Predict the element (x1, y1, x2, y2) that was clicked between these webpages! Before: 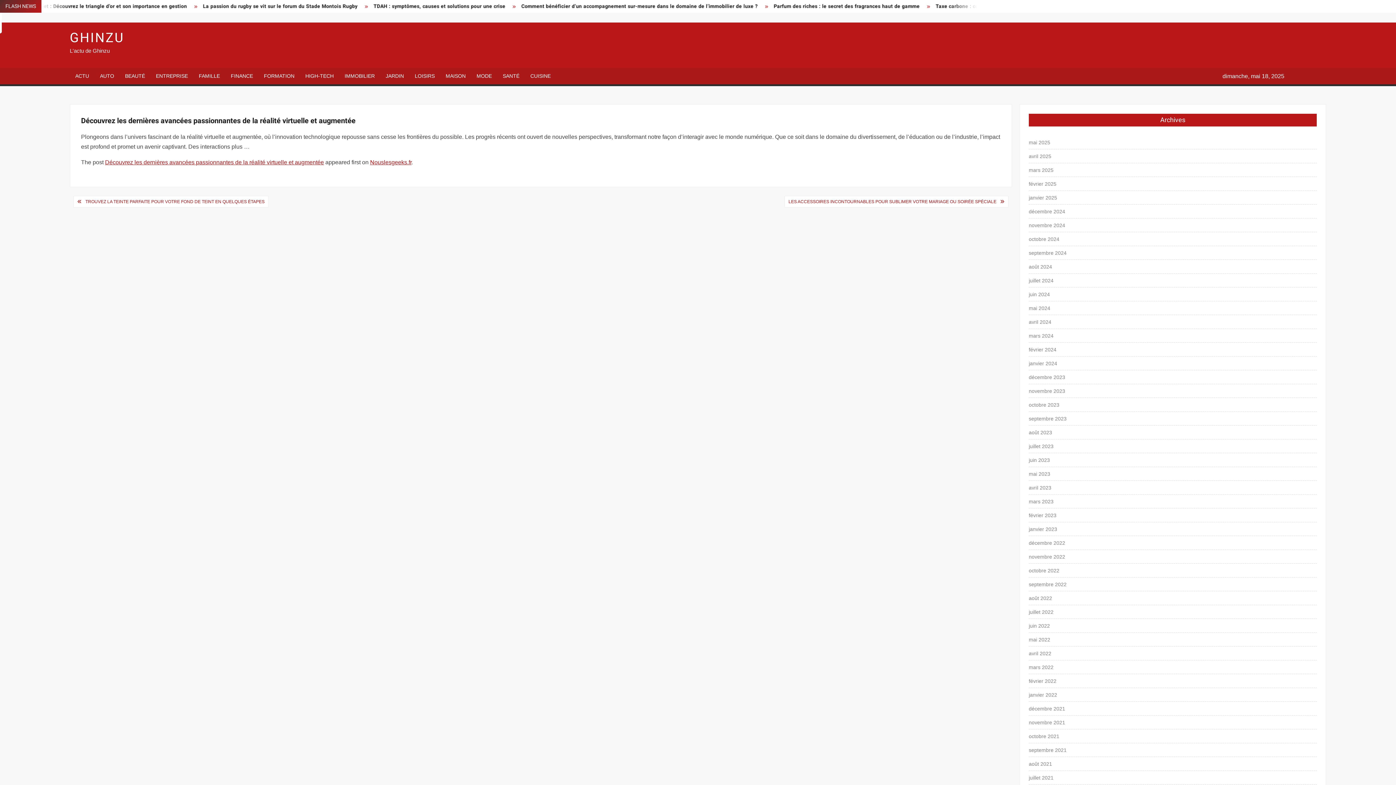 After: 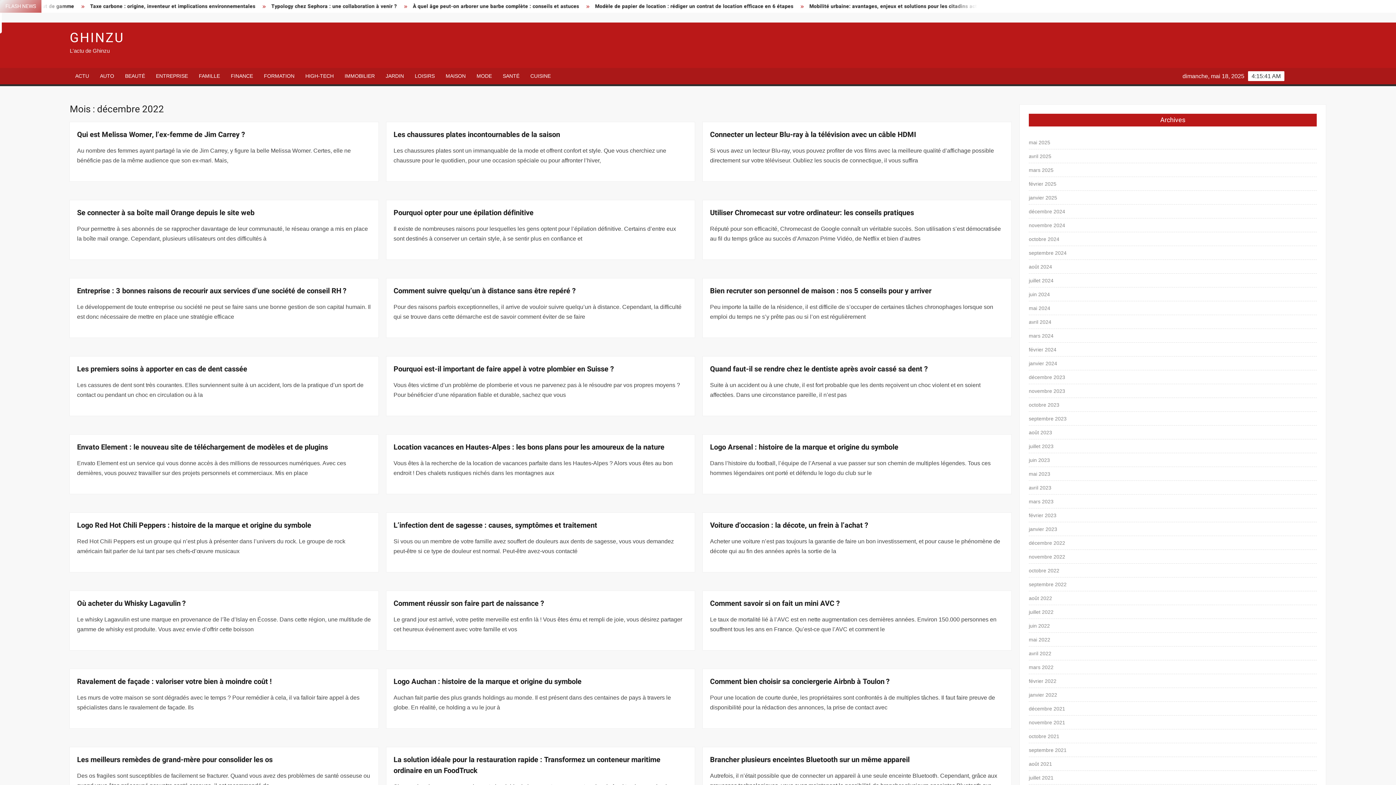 Action: label: décembre 2022 bbox: (1029, 538, 1065, 548)